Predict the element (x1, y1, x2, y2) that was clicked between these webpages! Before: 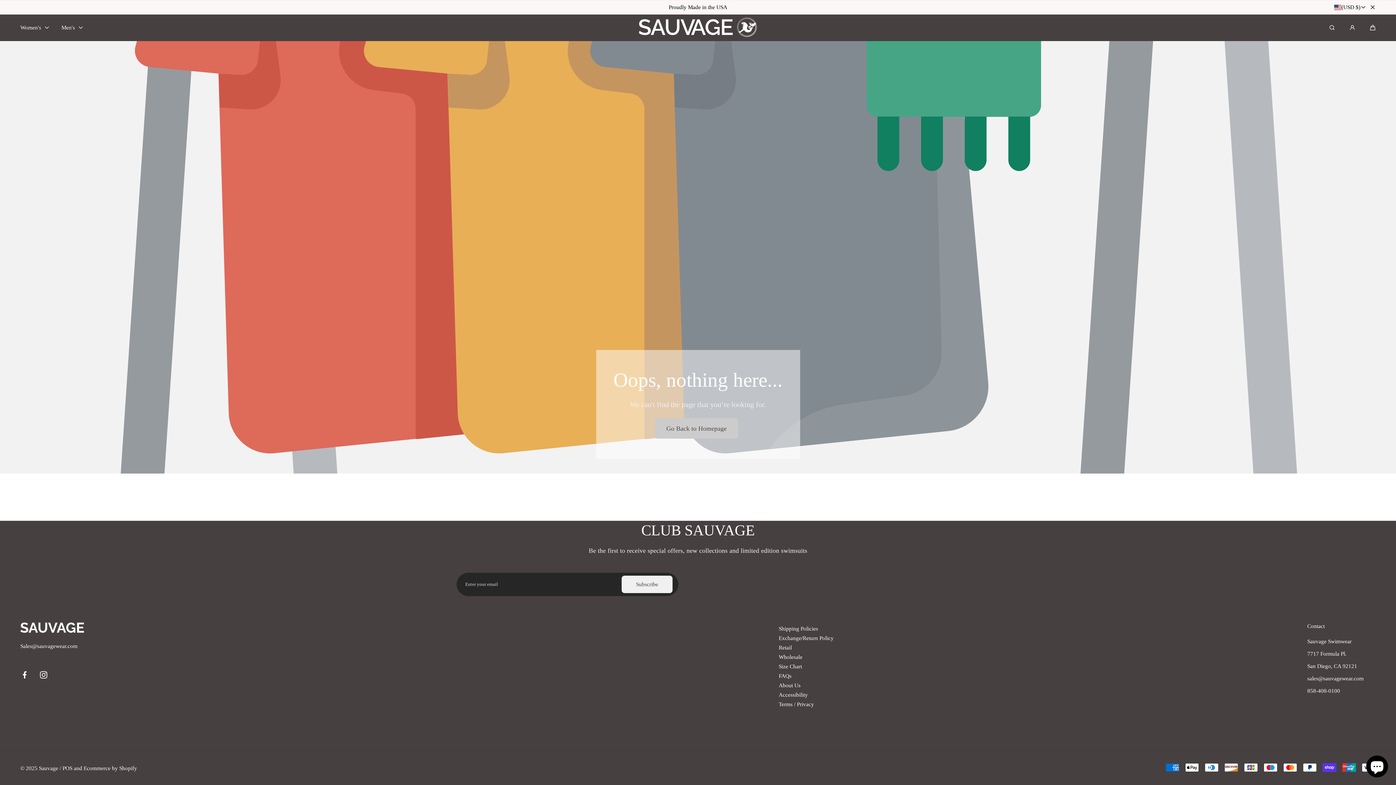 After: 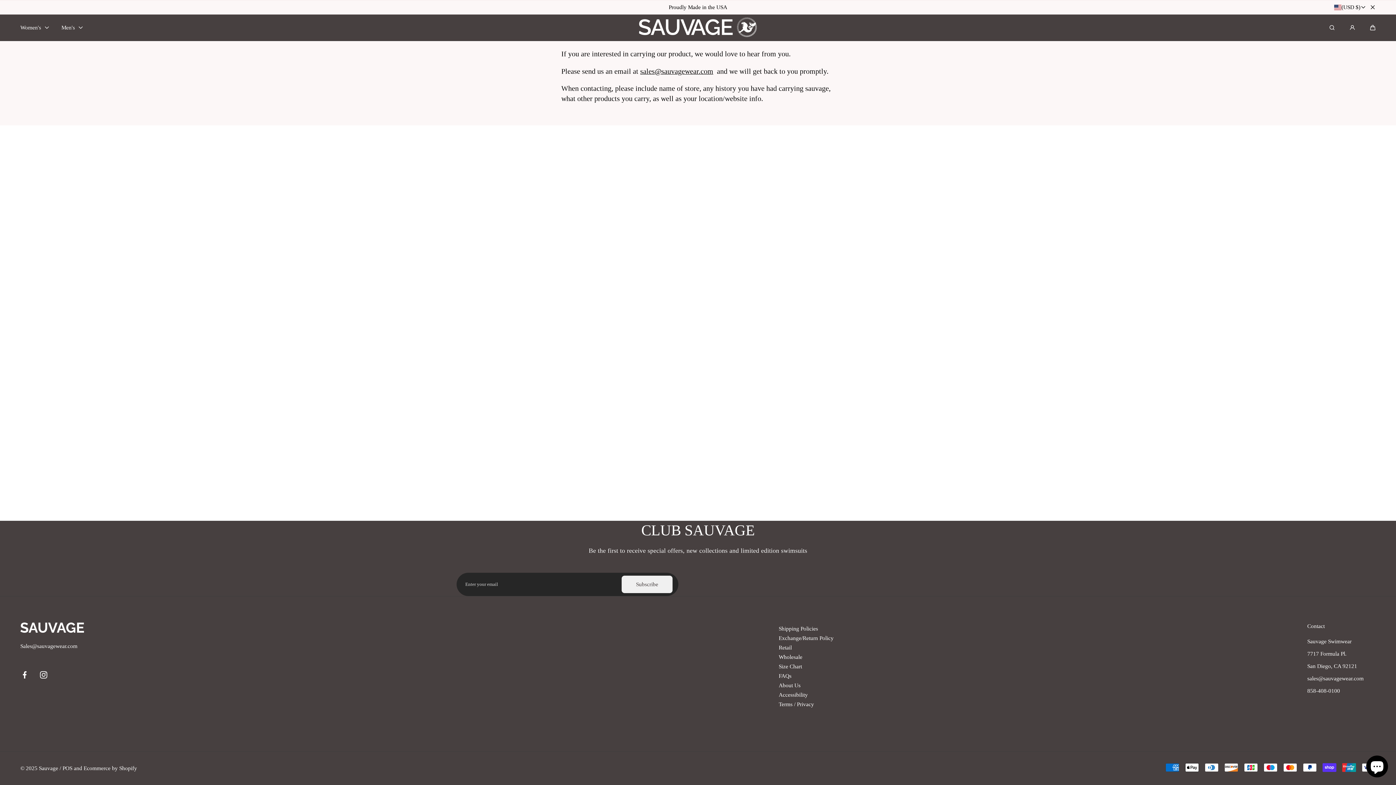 Action: label: Wholesale bbox: (778, 654, 802, 660)